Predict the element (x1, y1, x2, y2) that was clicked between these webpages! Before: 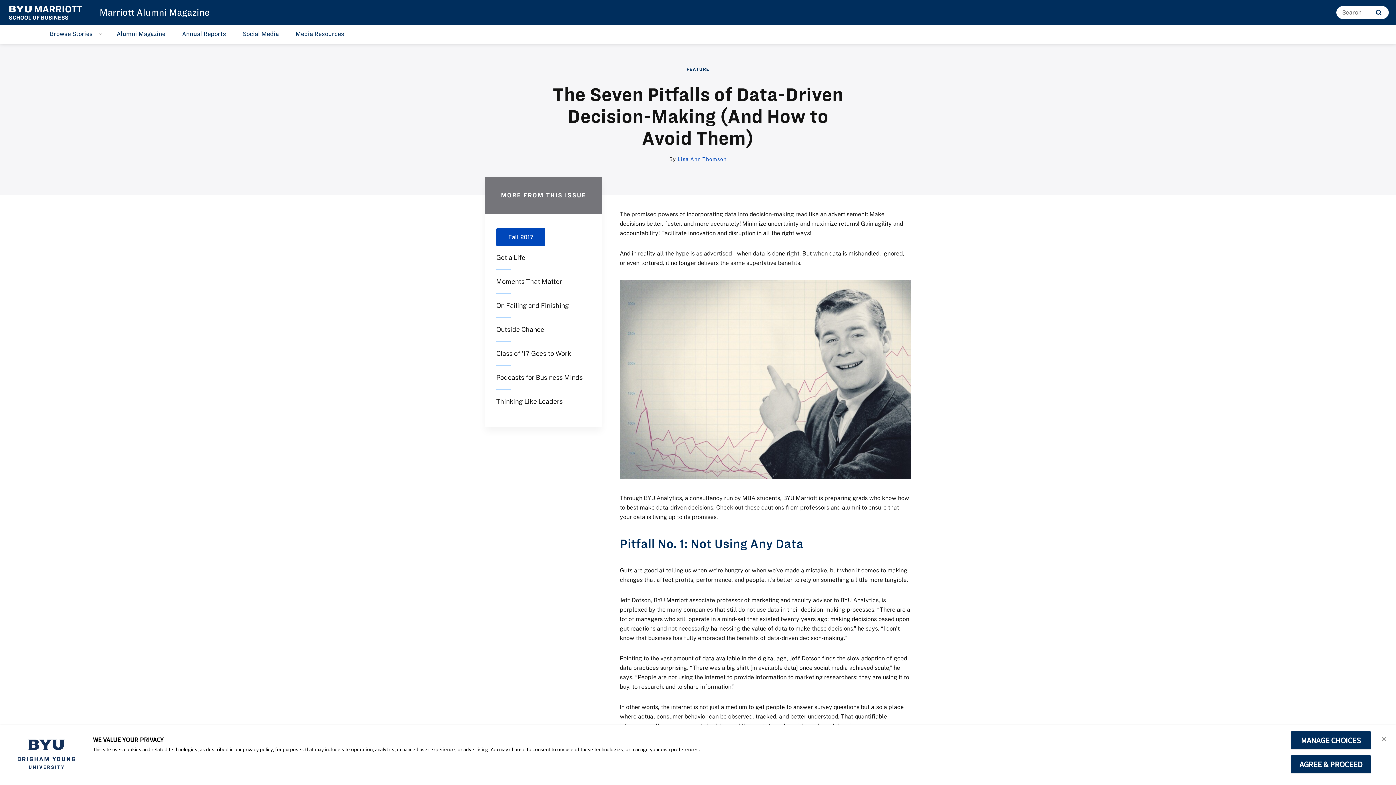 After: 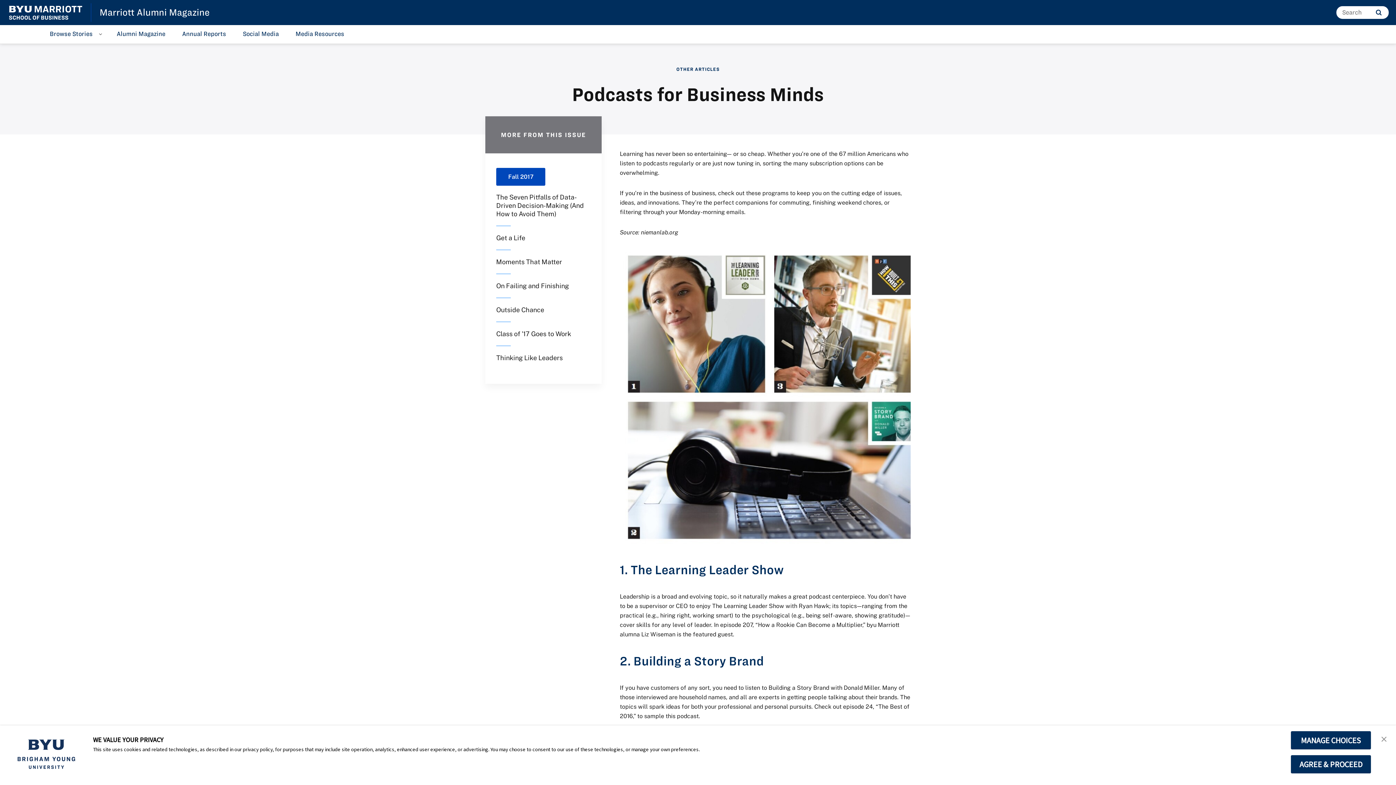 Action: label: Podcasts for Business Minds bbox: (496, 373, 582, 381)